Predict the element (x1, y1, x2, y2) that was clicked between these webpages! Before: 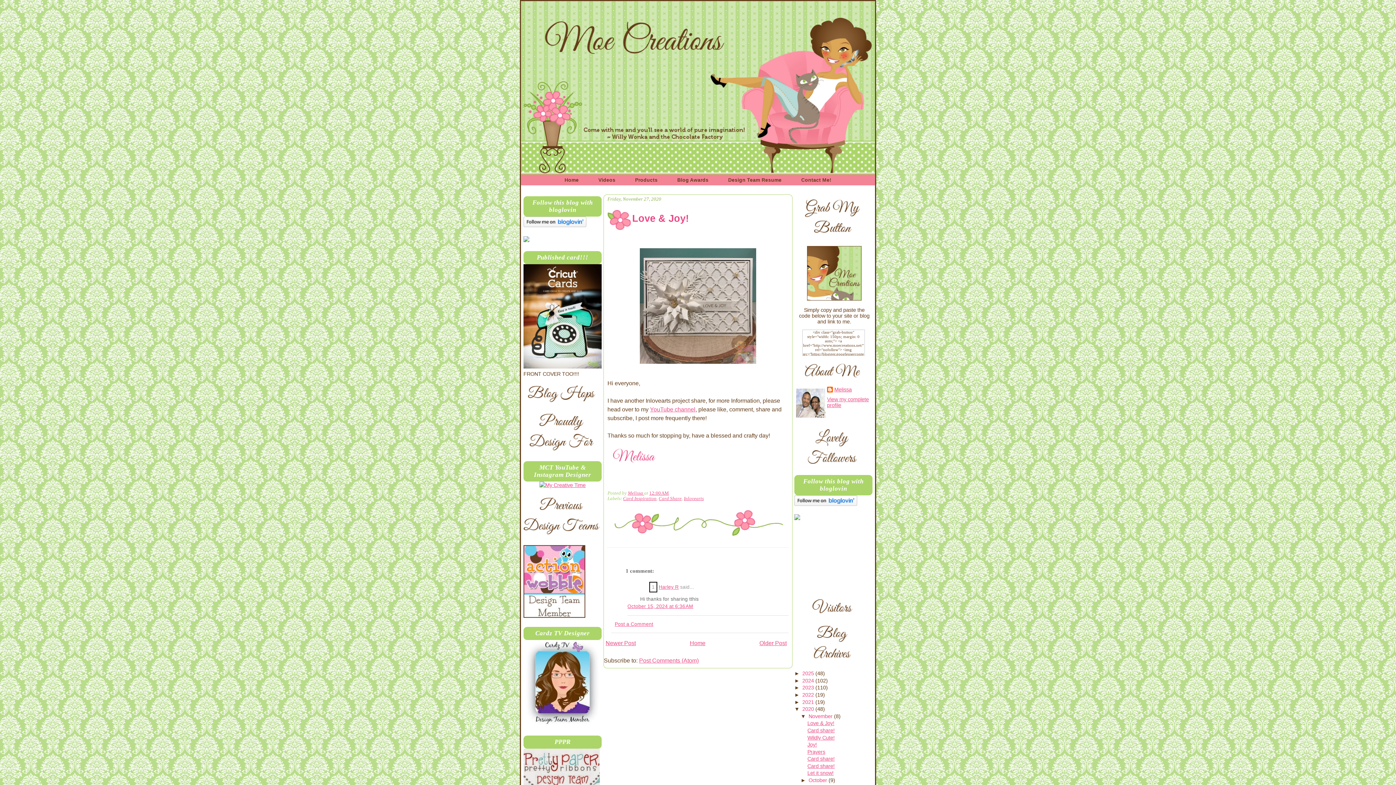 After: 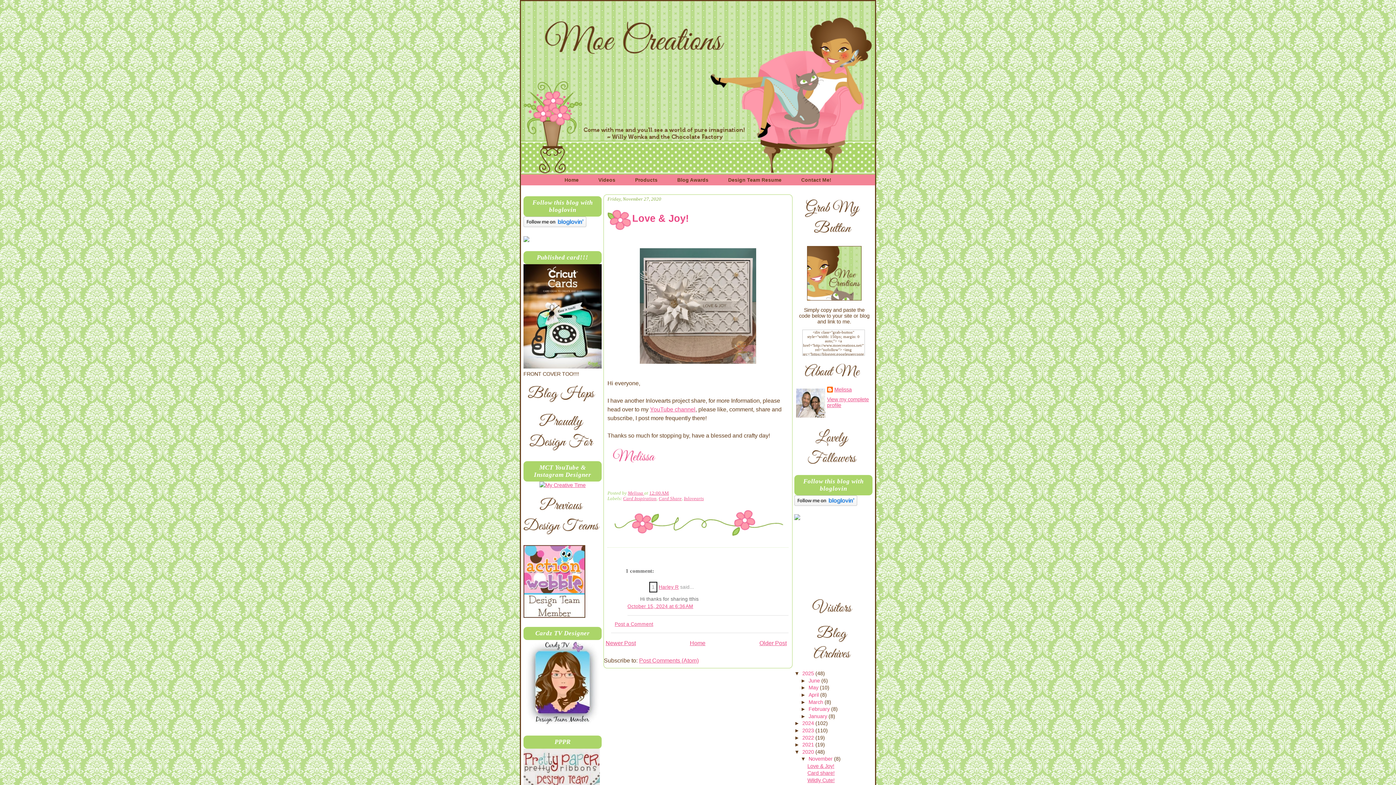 Action: bbox: (794, 670, 802, 676) label: ►  